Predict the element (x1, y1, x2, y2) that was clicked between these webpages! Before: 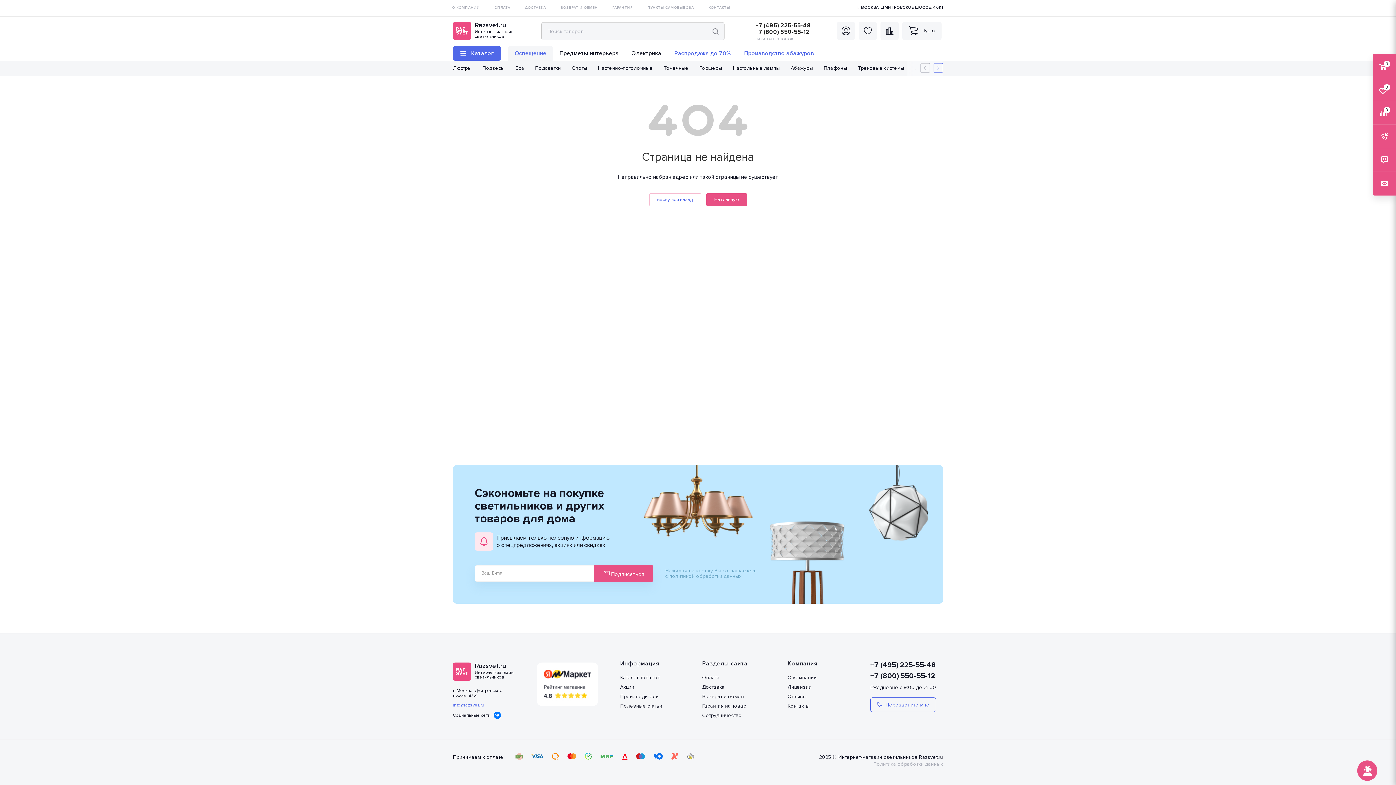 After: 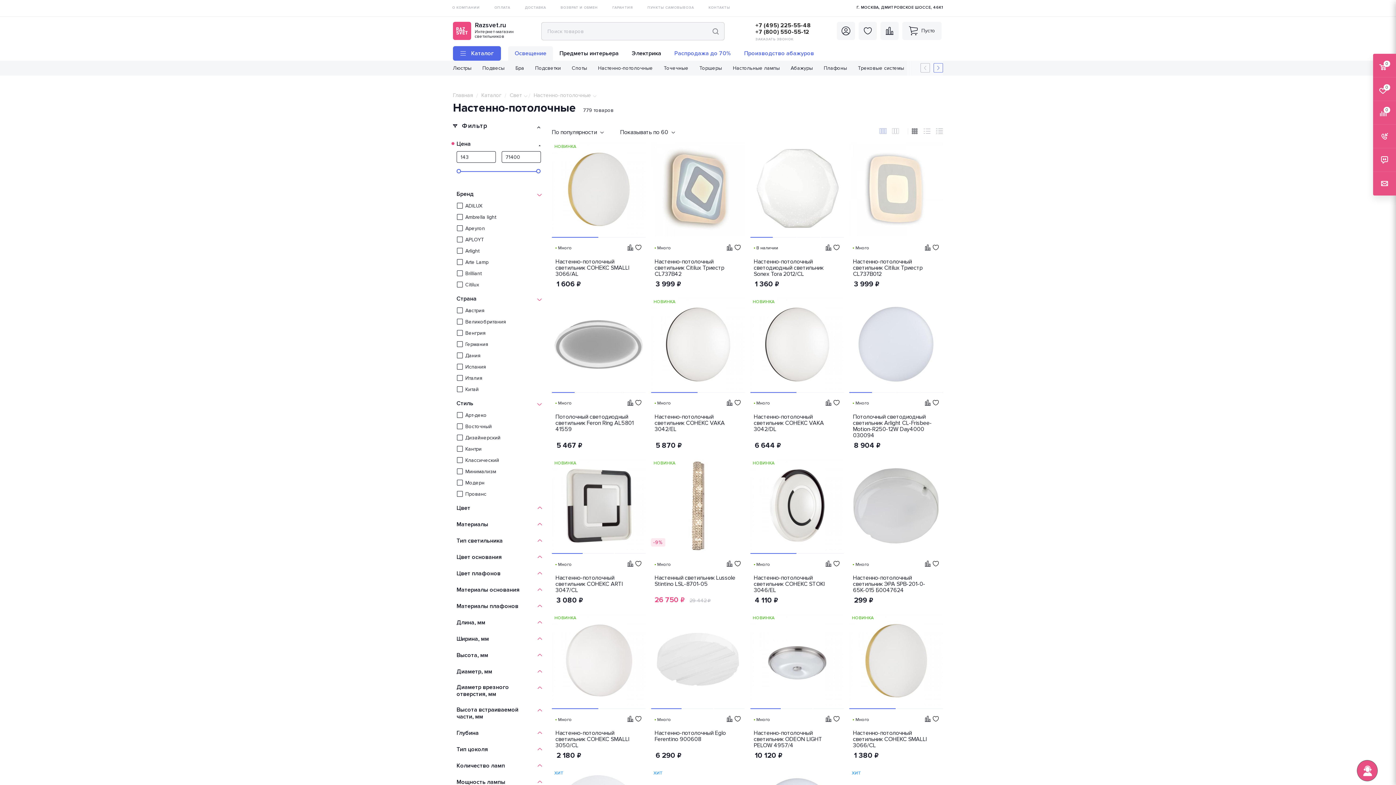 Action: label: Настенно-потолочные bbox: (598, 60, 653, 75)